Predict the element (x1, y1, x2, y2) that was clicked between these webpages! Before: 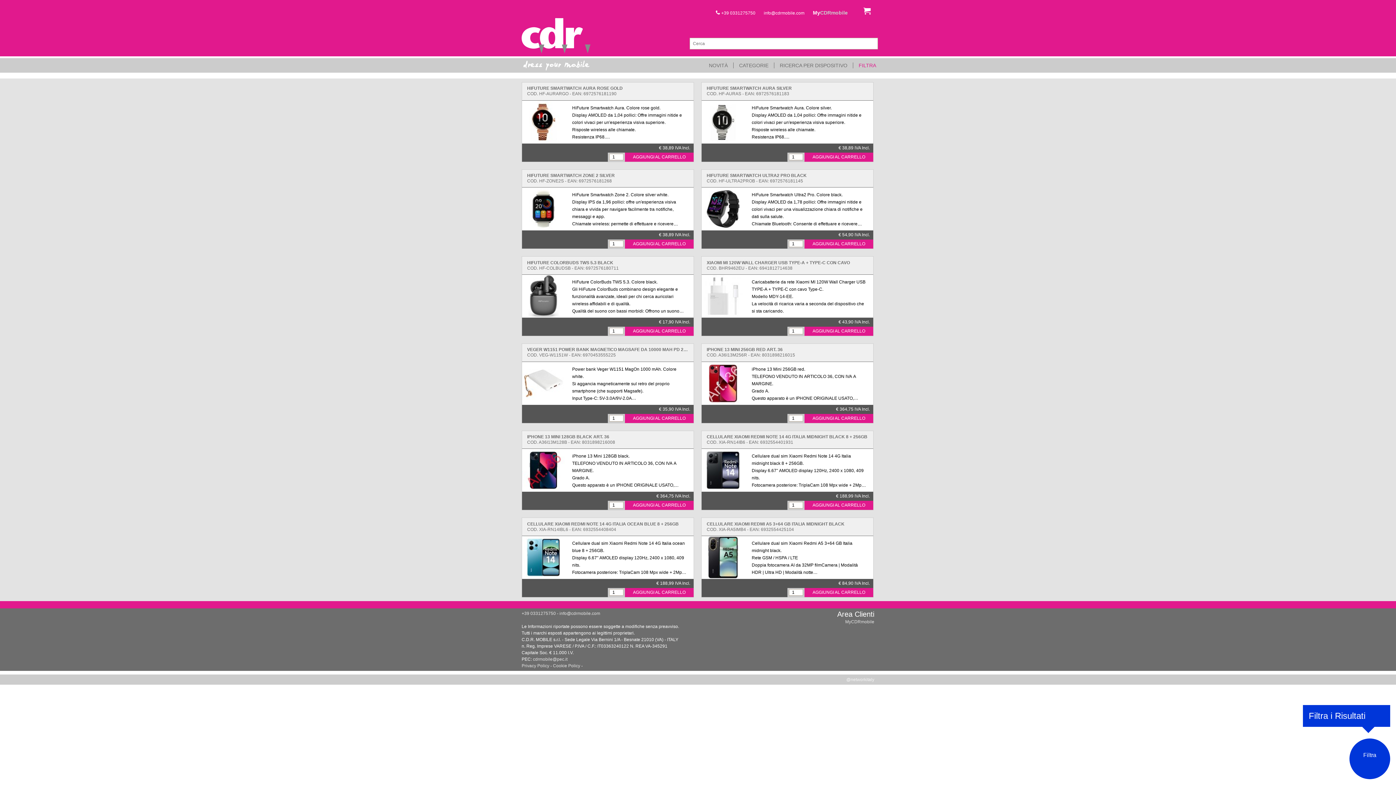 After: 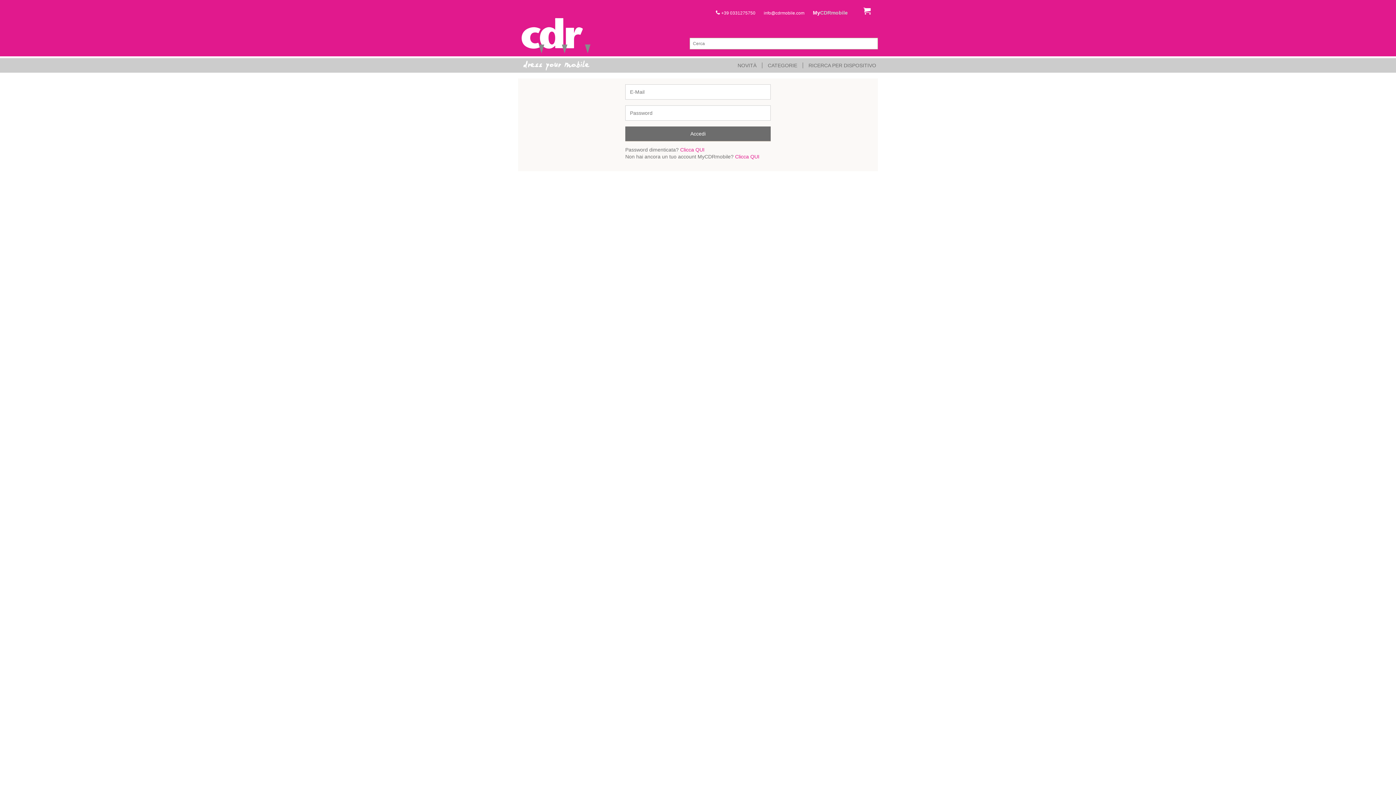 Action: label: MyCDRmobile bbox: (813, 9, 848, 15)